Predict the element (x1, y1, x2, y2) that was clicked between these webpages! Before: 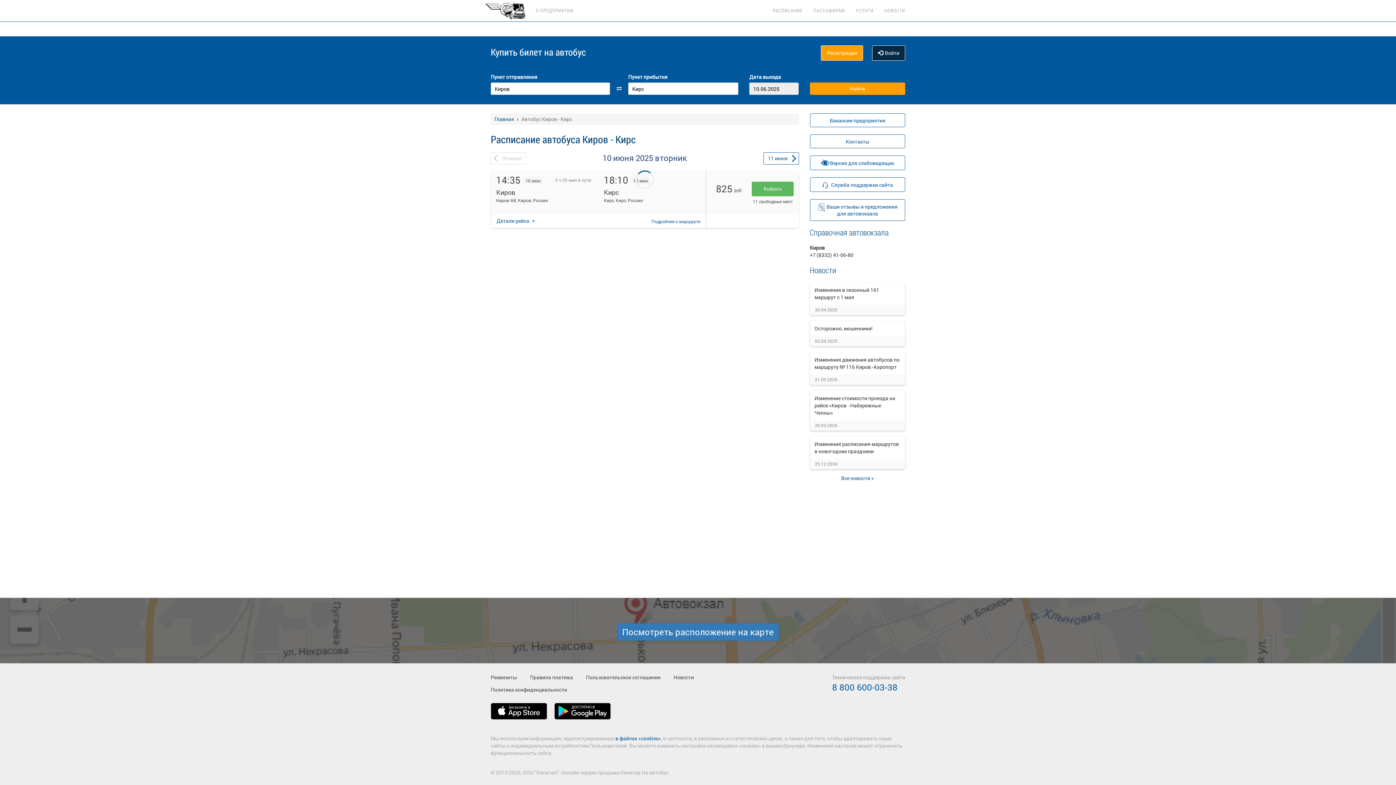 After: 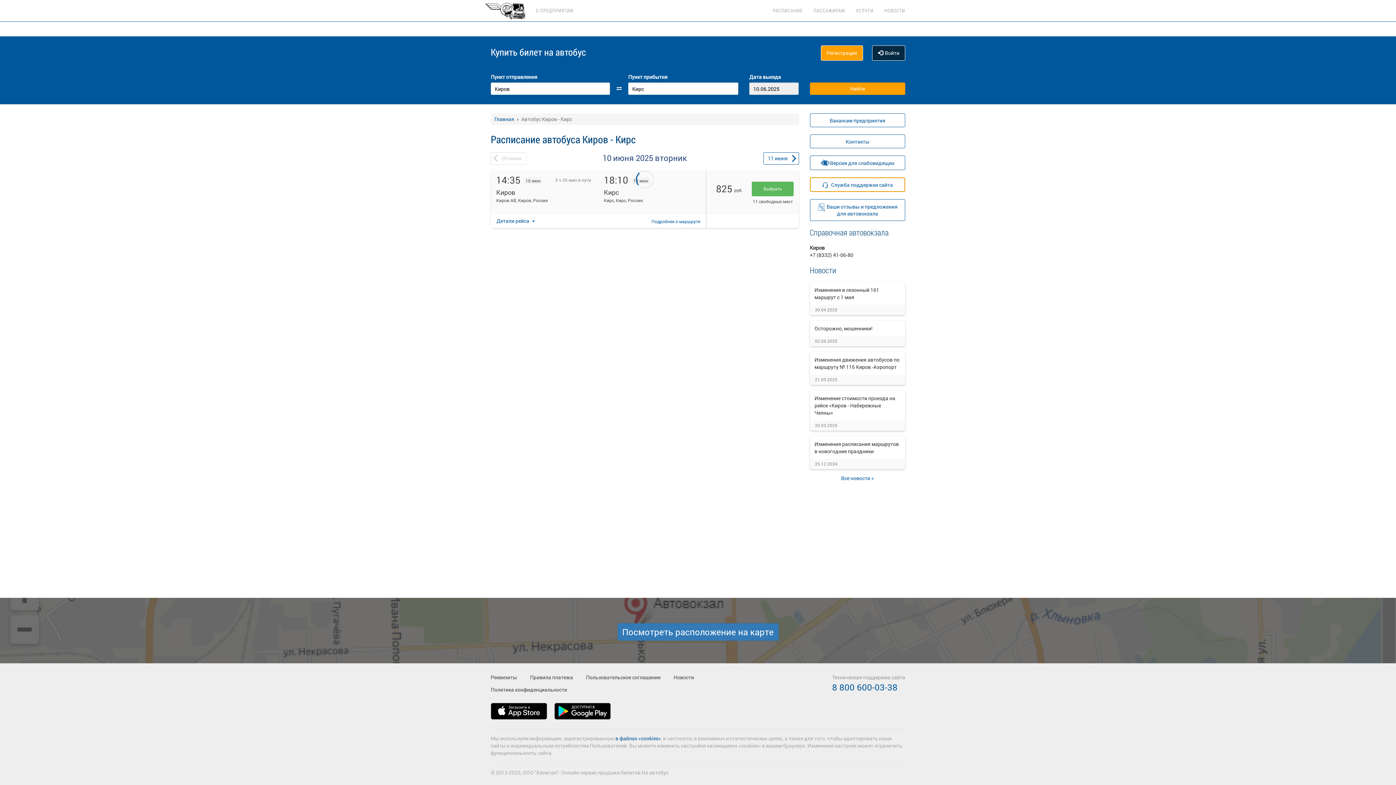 Action: label: Служба поддержки сайта bbox: (810, 177, 905, 192)